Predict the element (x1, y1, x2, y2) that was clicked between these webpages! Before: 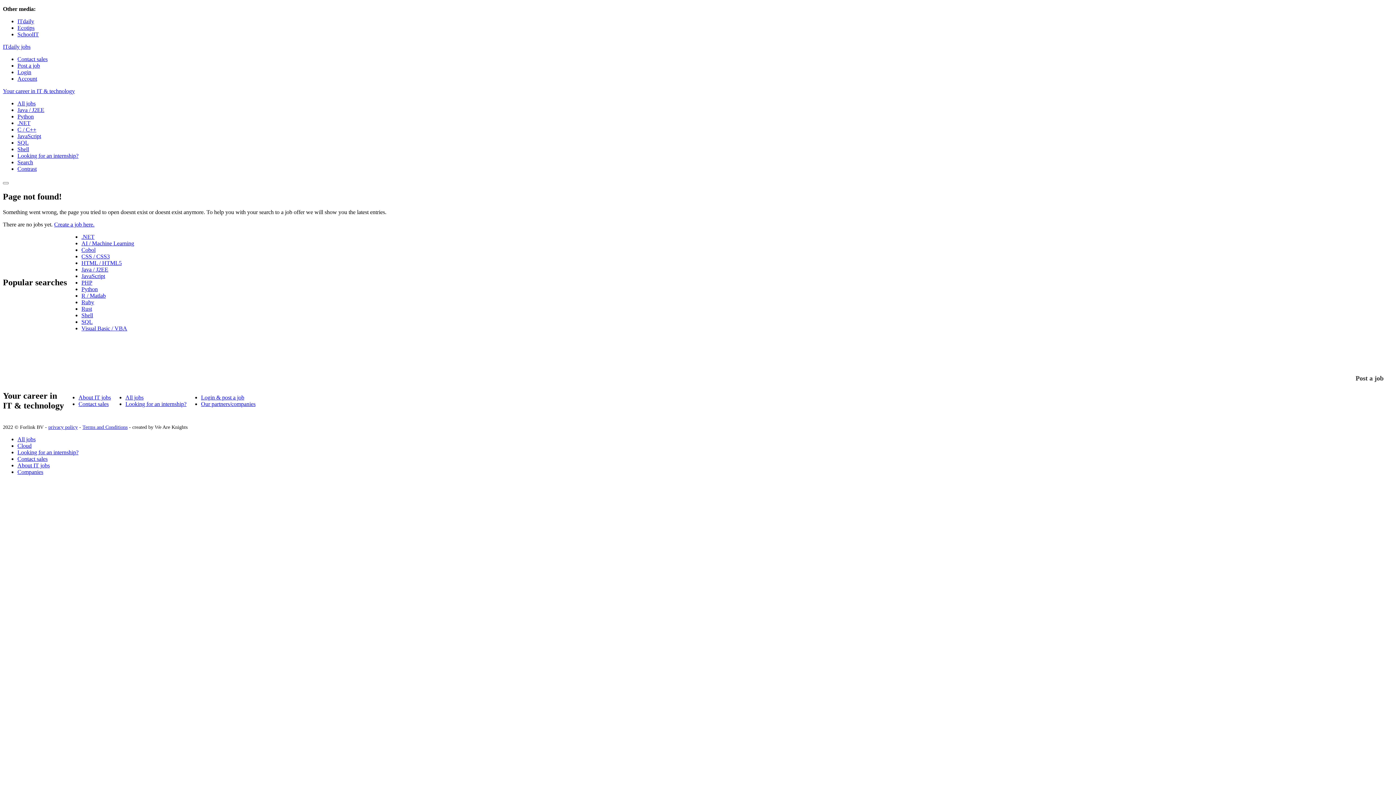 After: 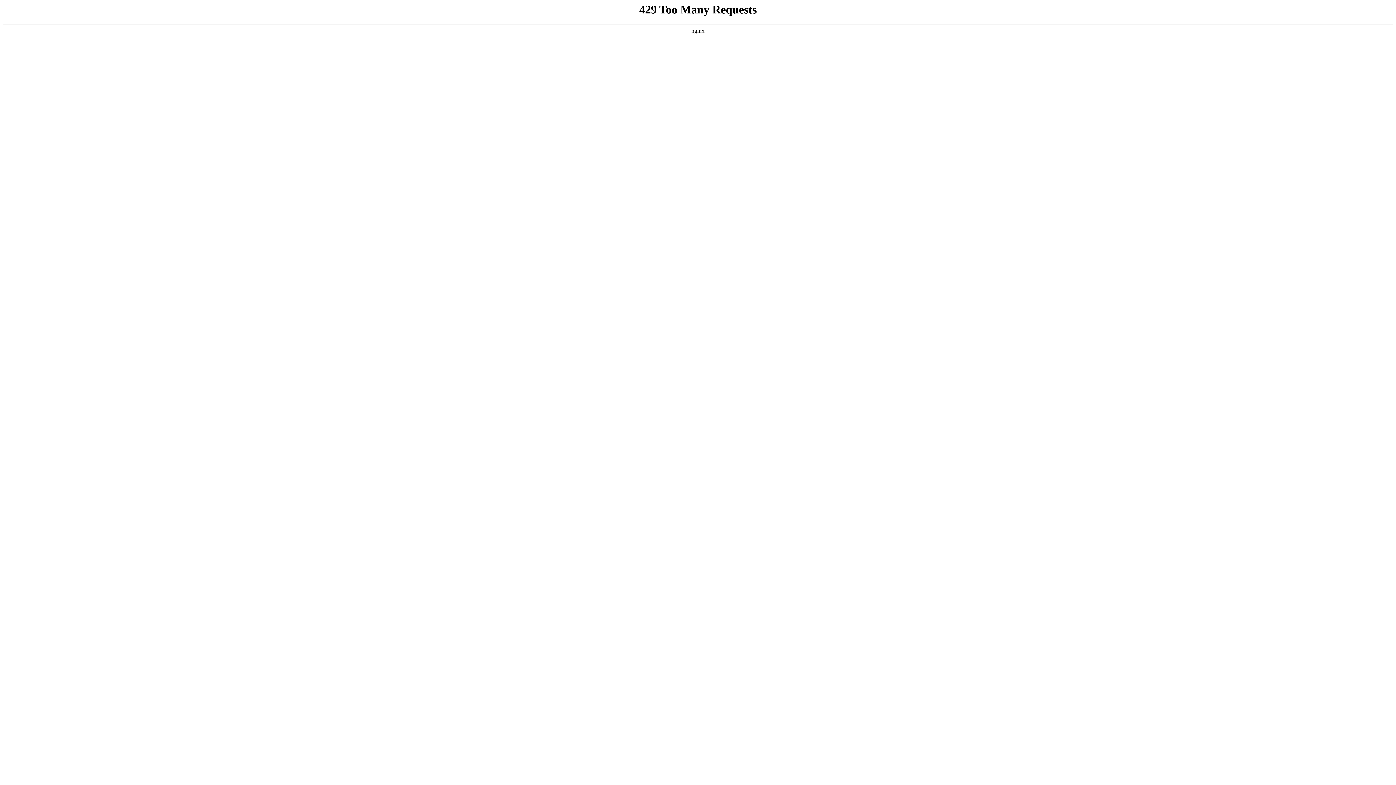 Action: bbox: (1346, 369, 1393, 387) label: Post a job